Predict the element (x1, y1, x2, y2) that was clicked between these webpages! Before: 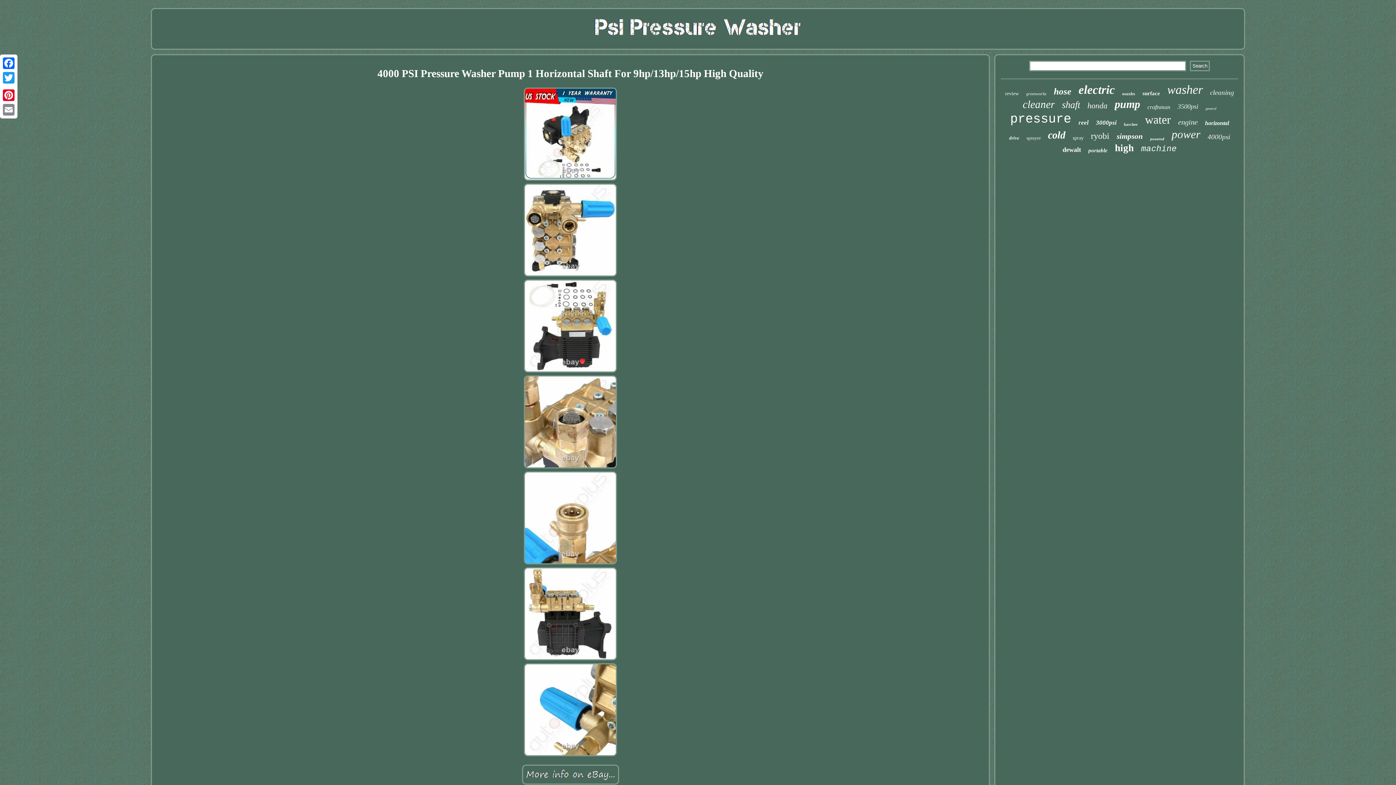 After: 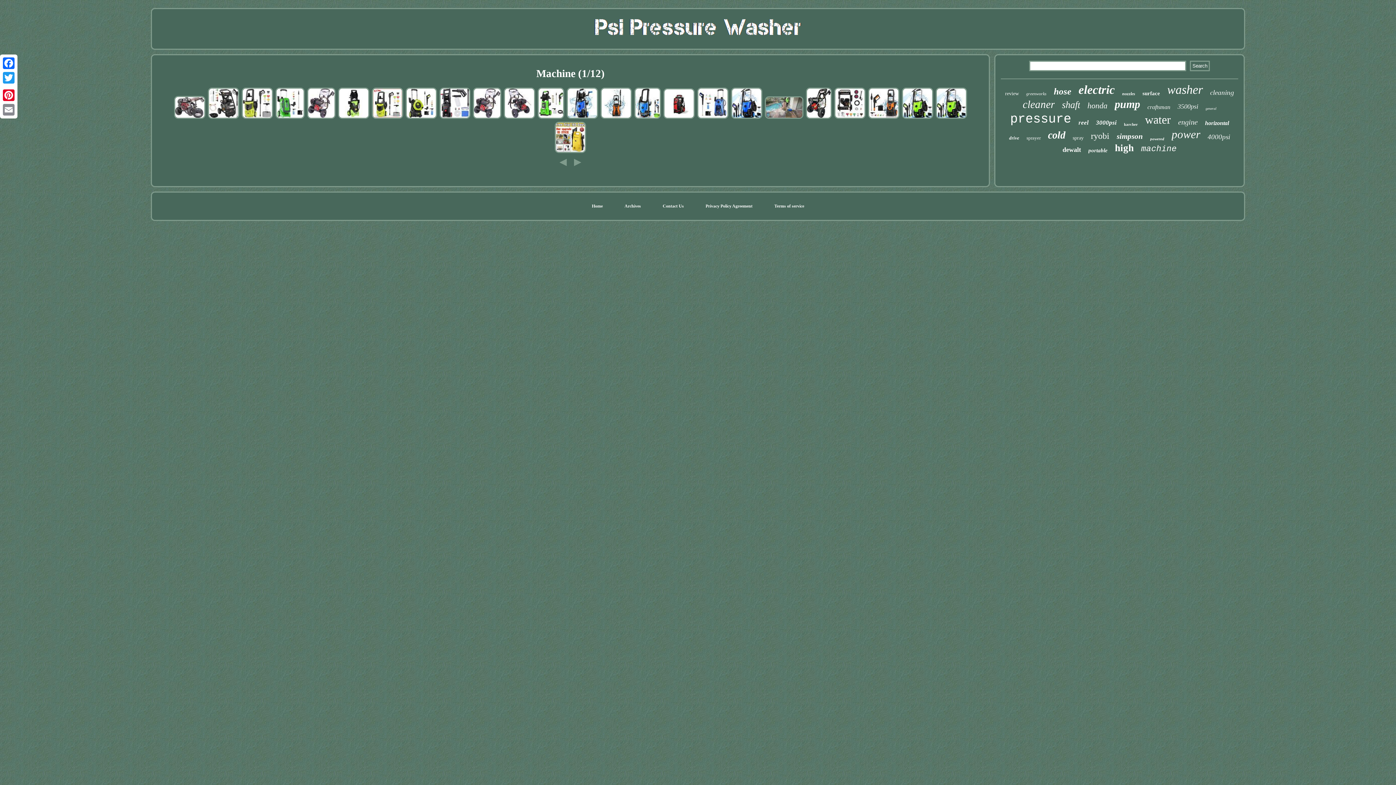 Action: label: machine bbox: (1141, 144, 1176, 153)